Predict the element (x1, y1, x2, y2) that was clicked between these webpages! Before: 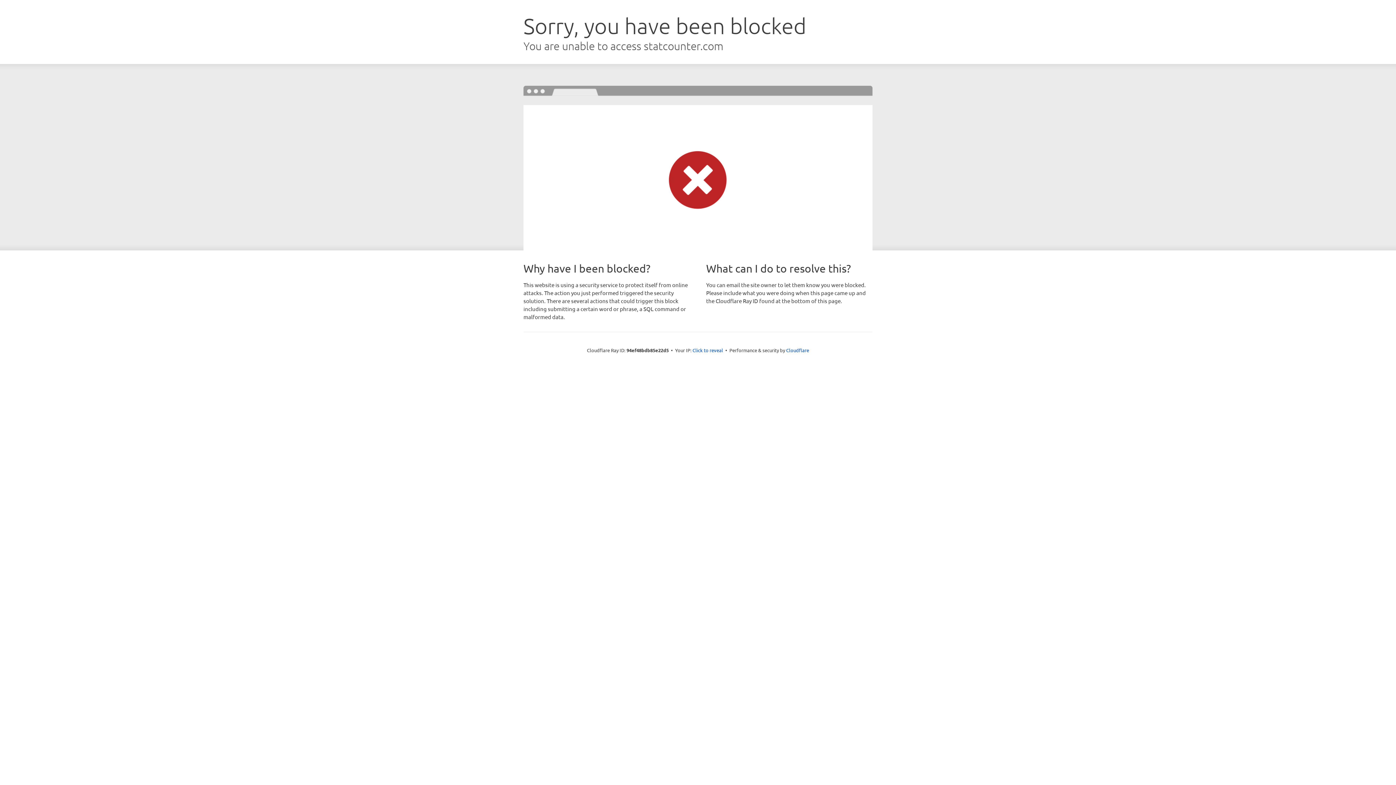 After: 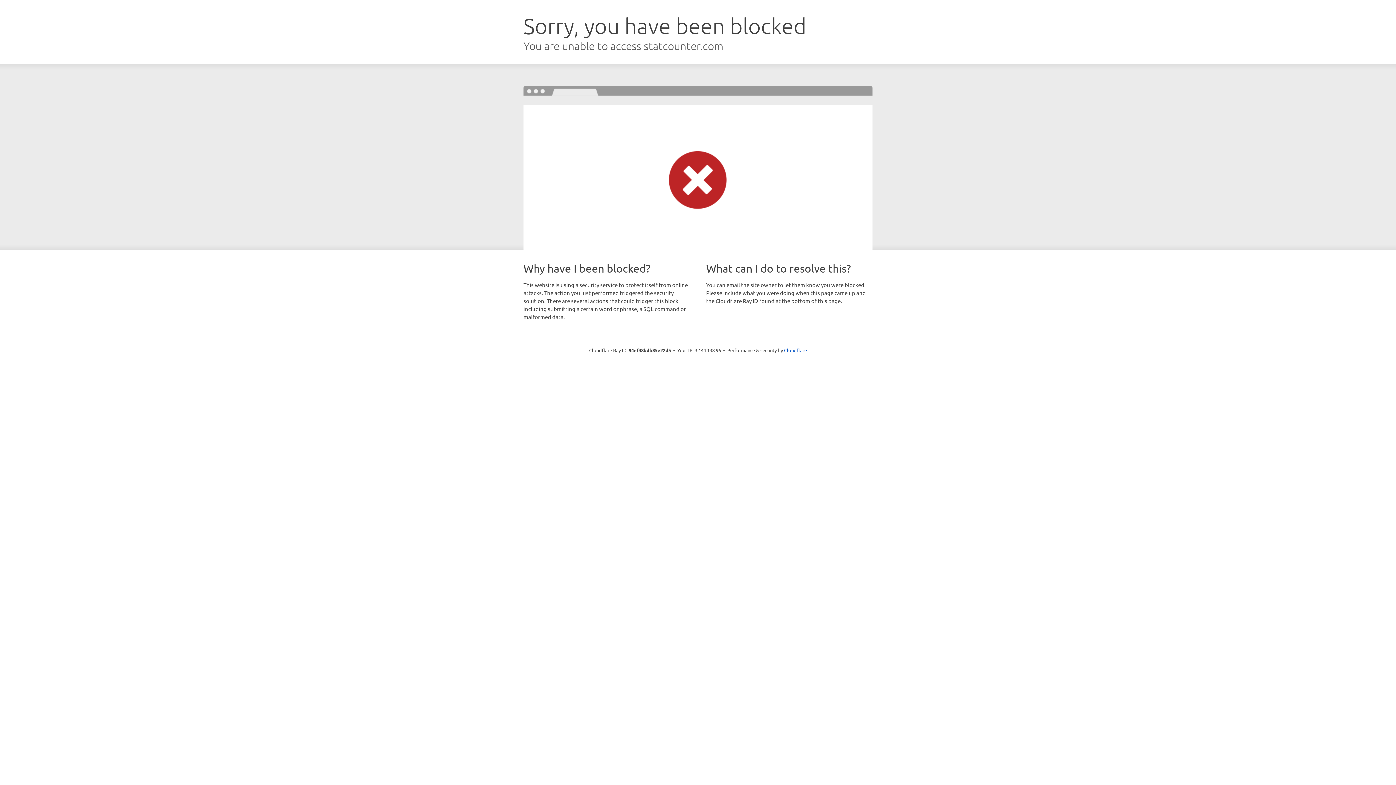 Action: bbox: (692, 346, 723, 353) label: Click to reveal